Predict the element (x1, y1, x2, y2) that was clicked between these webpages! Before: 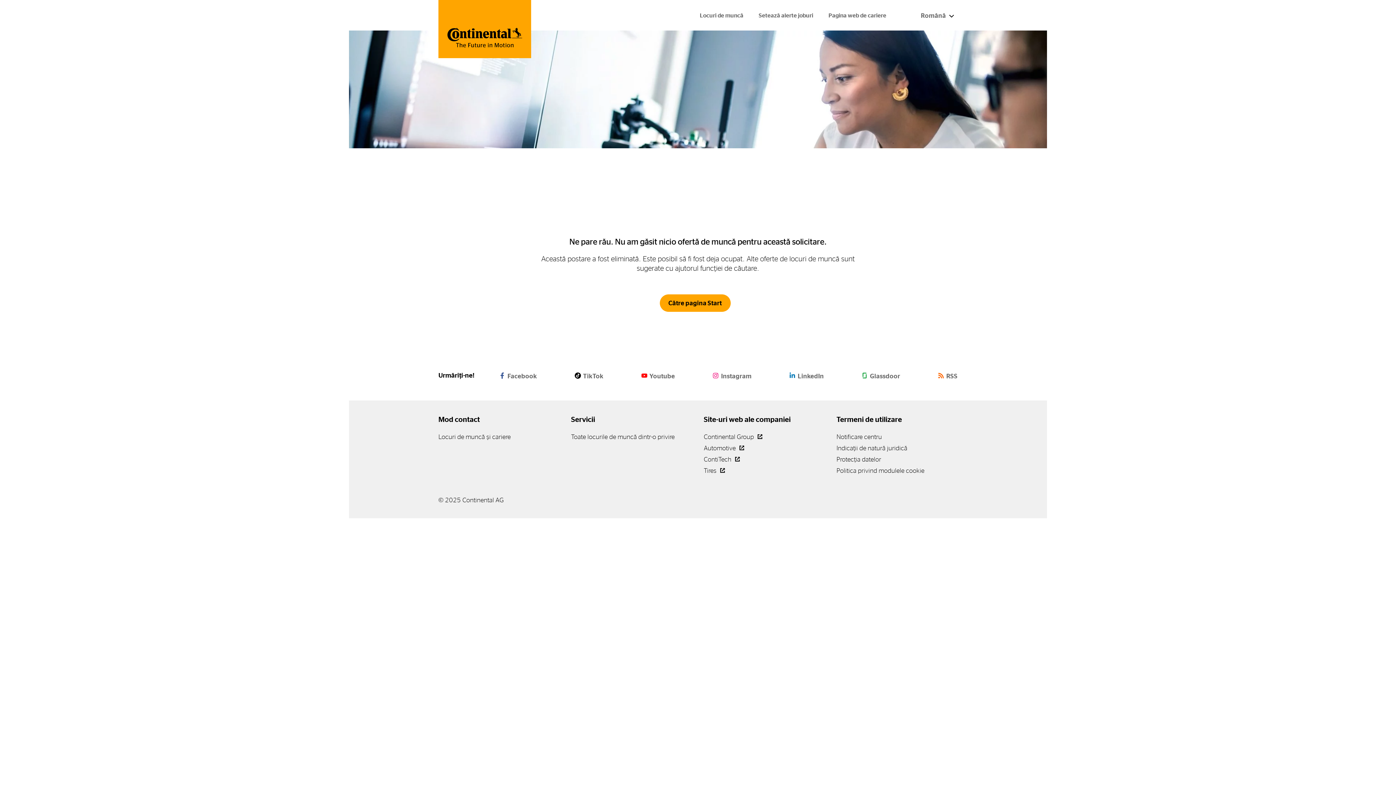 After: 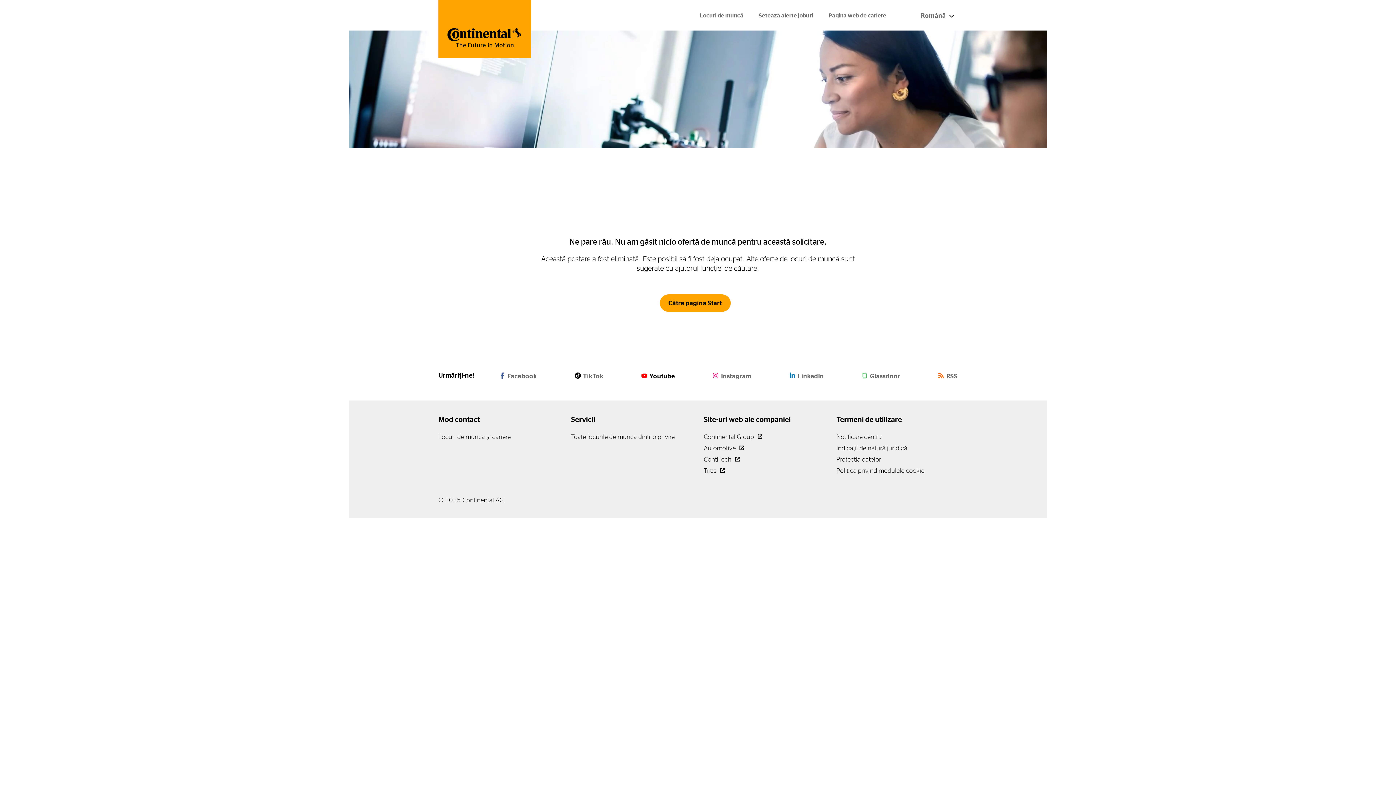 Action: label: Youtube bbox: (641, 372, 675, 378)